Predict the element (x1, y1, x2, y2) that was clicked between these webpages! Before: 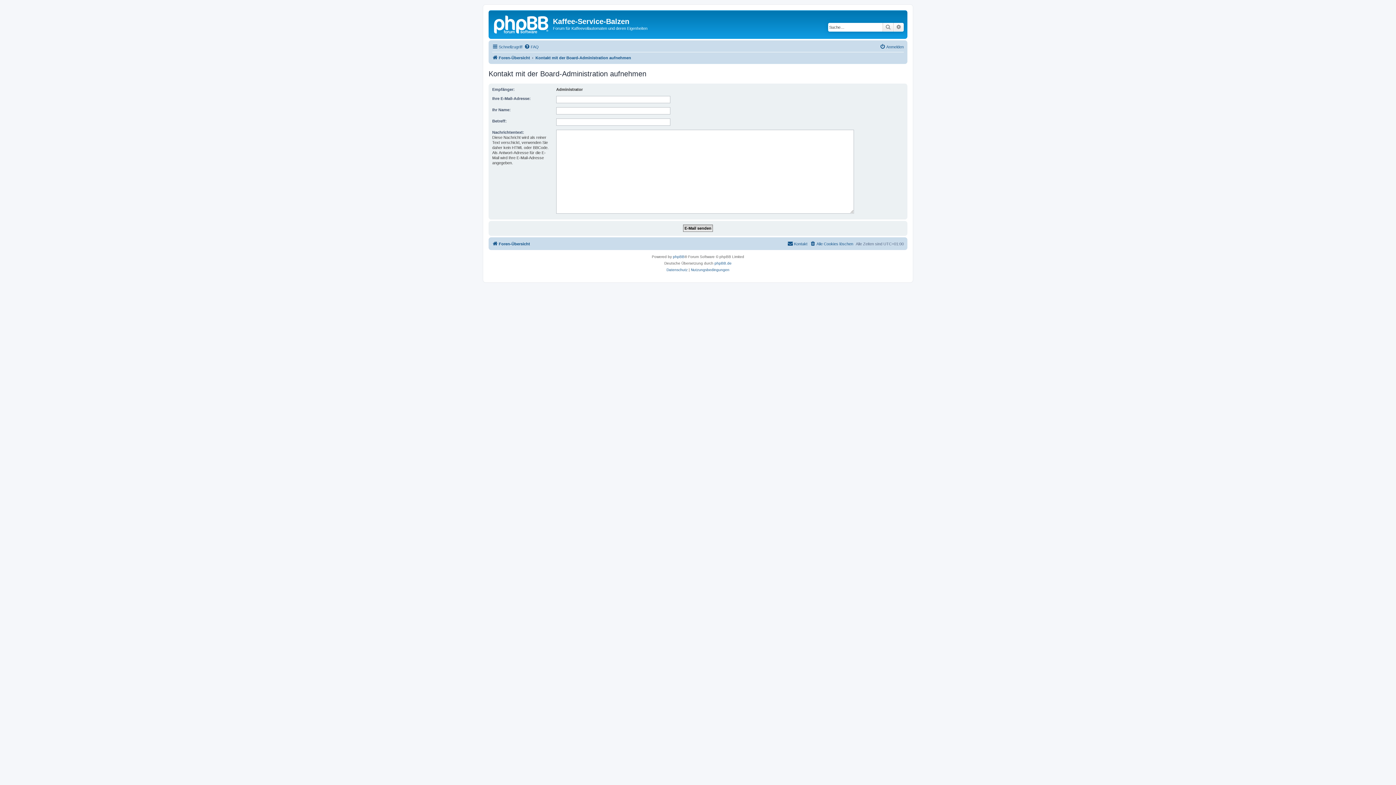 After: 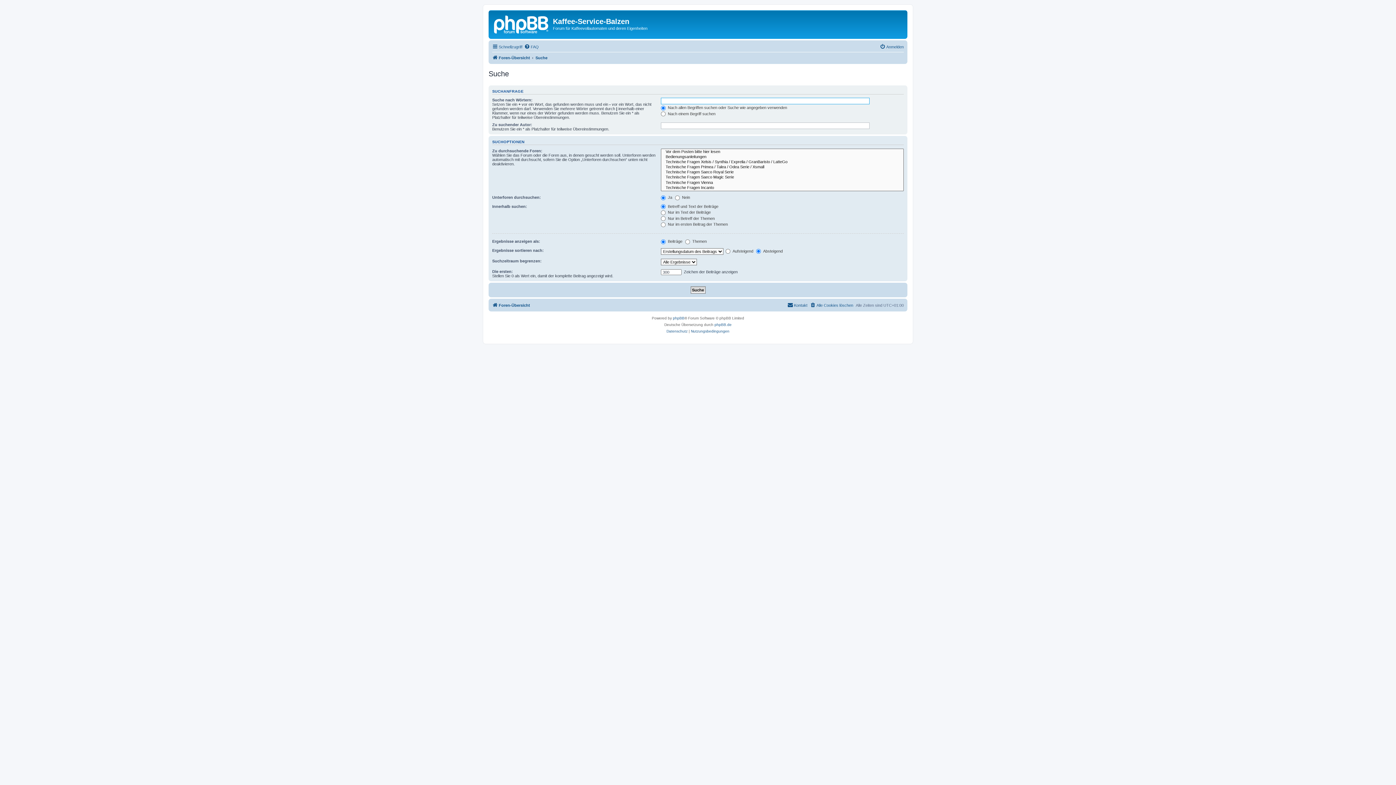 Action: label: Suche bbox: (882, 22, 893, 31)